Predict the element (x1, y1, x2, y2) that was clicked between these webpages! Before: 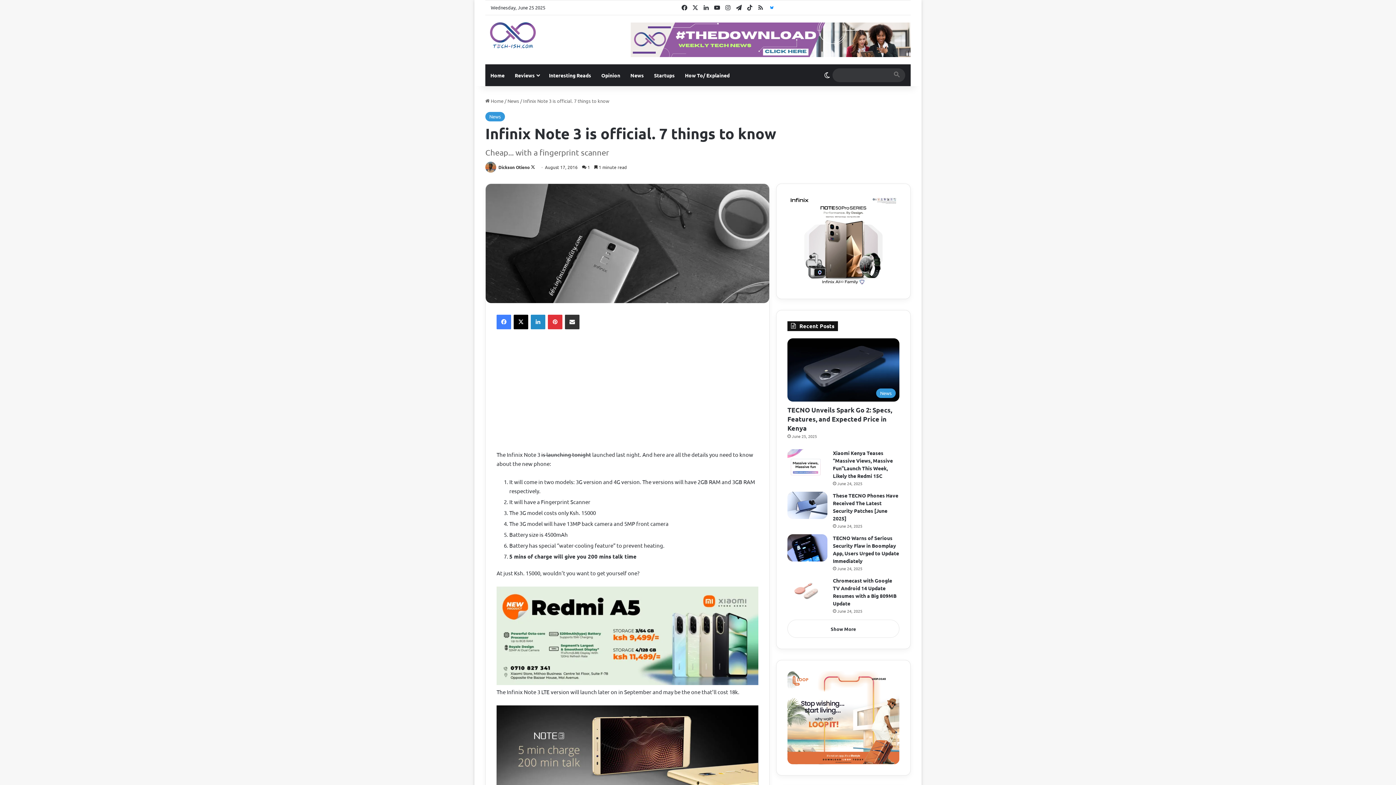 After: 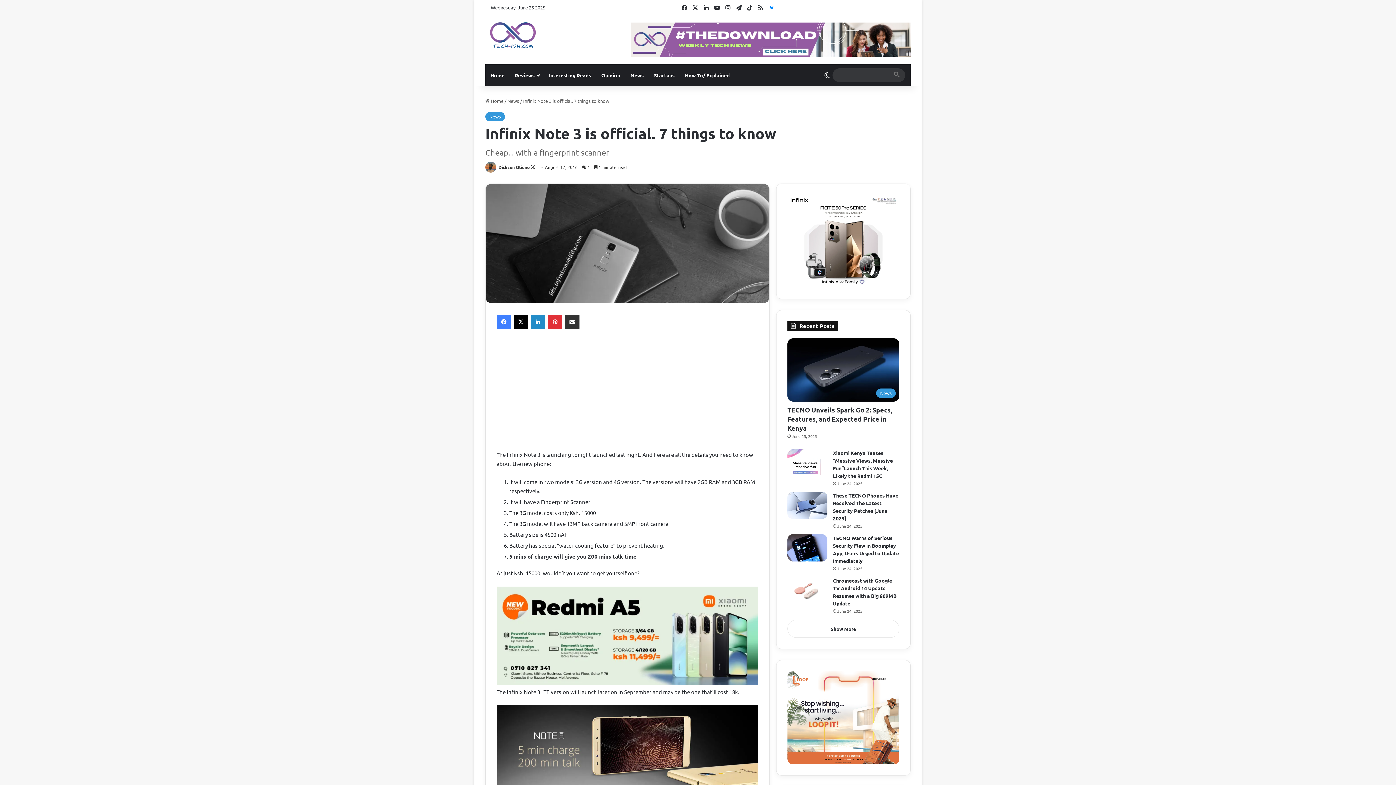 Action: label: Bluesky bbox: (766, 0, 777, 14)